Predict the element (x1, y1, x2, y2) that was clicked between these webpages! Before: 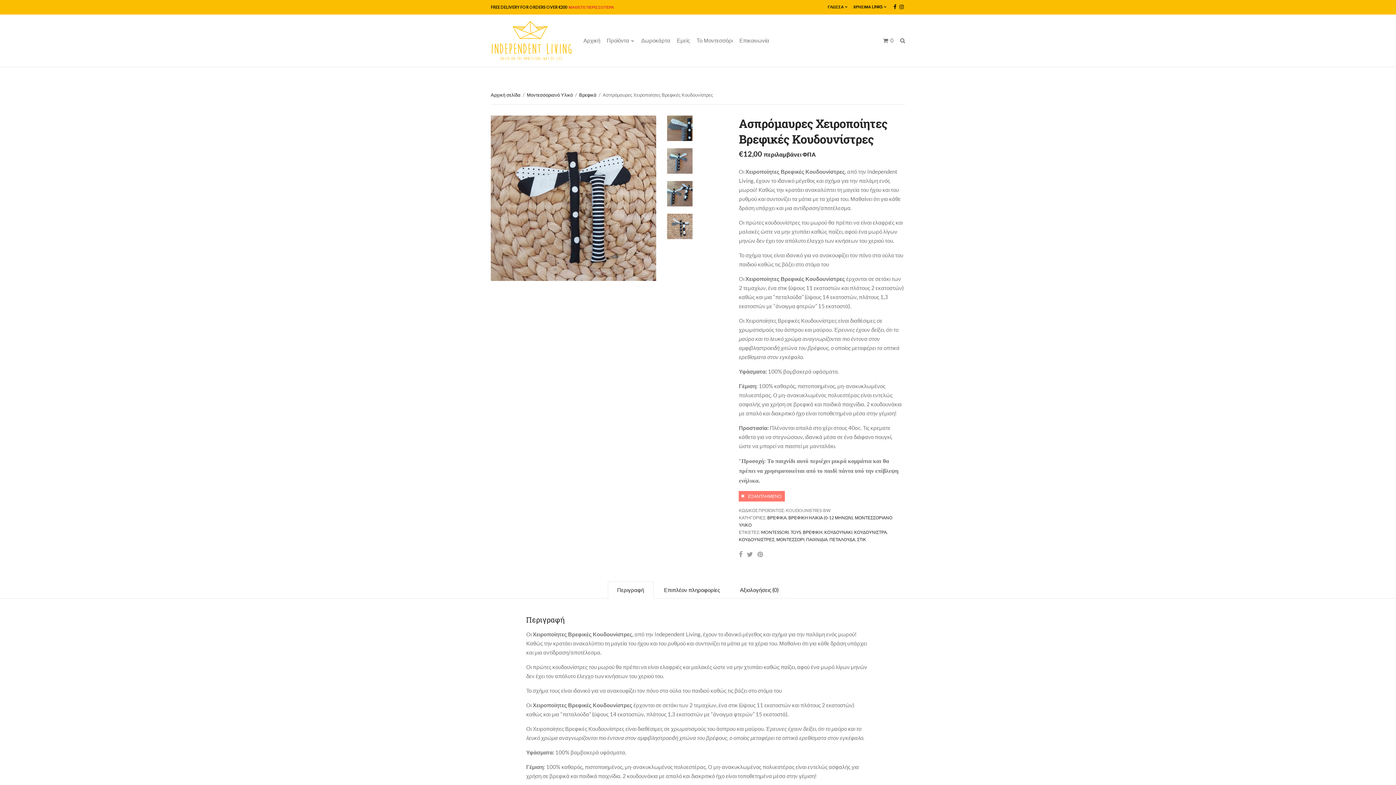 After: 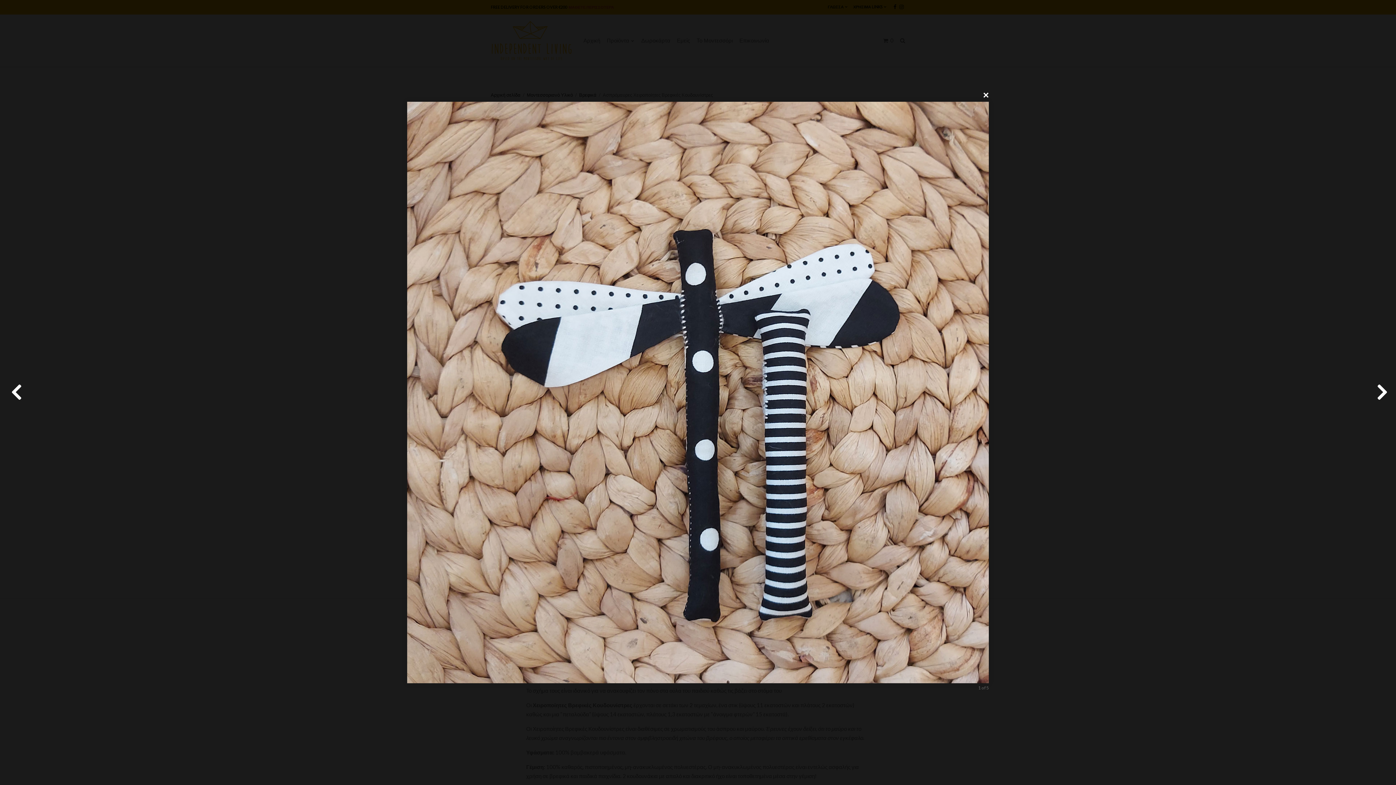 Action: bbox: (490, 115, 656, 281)